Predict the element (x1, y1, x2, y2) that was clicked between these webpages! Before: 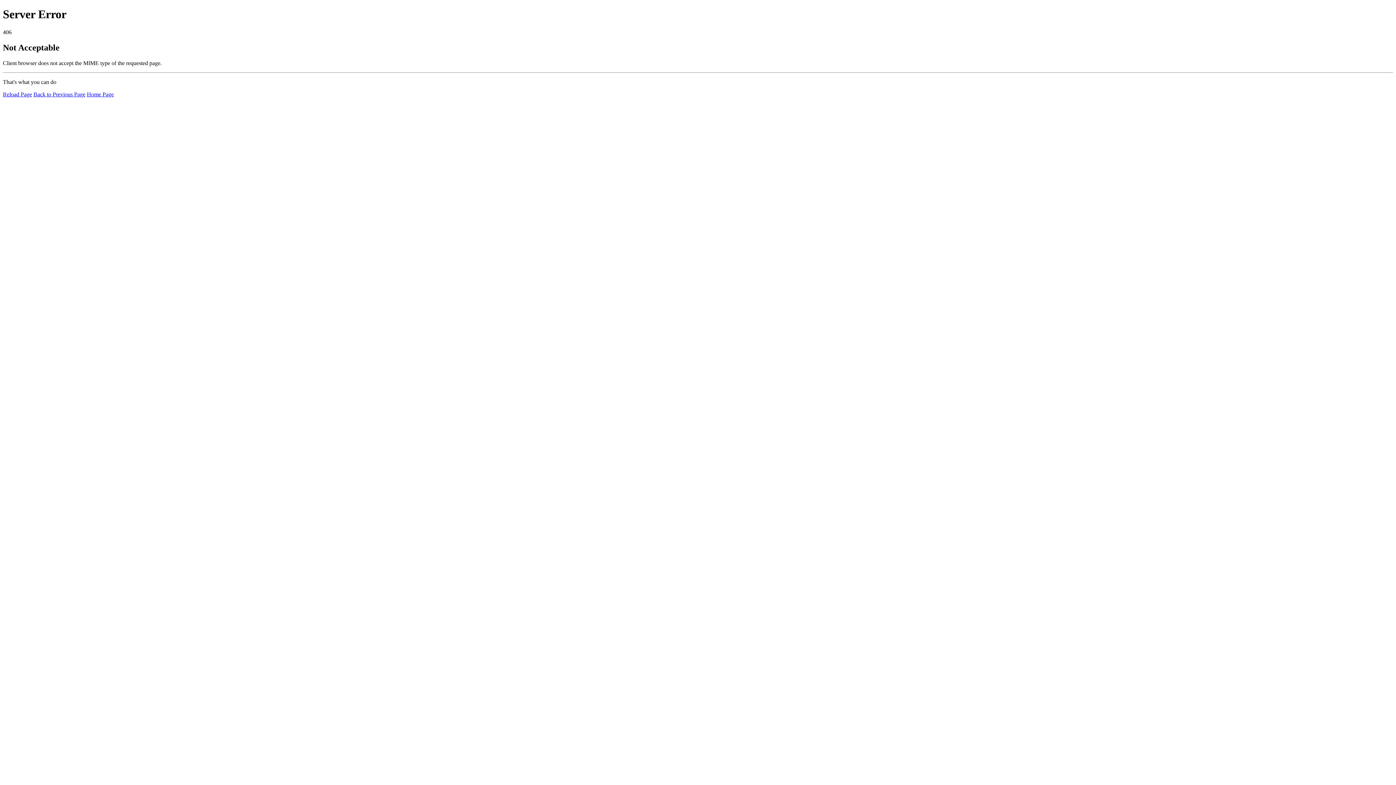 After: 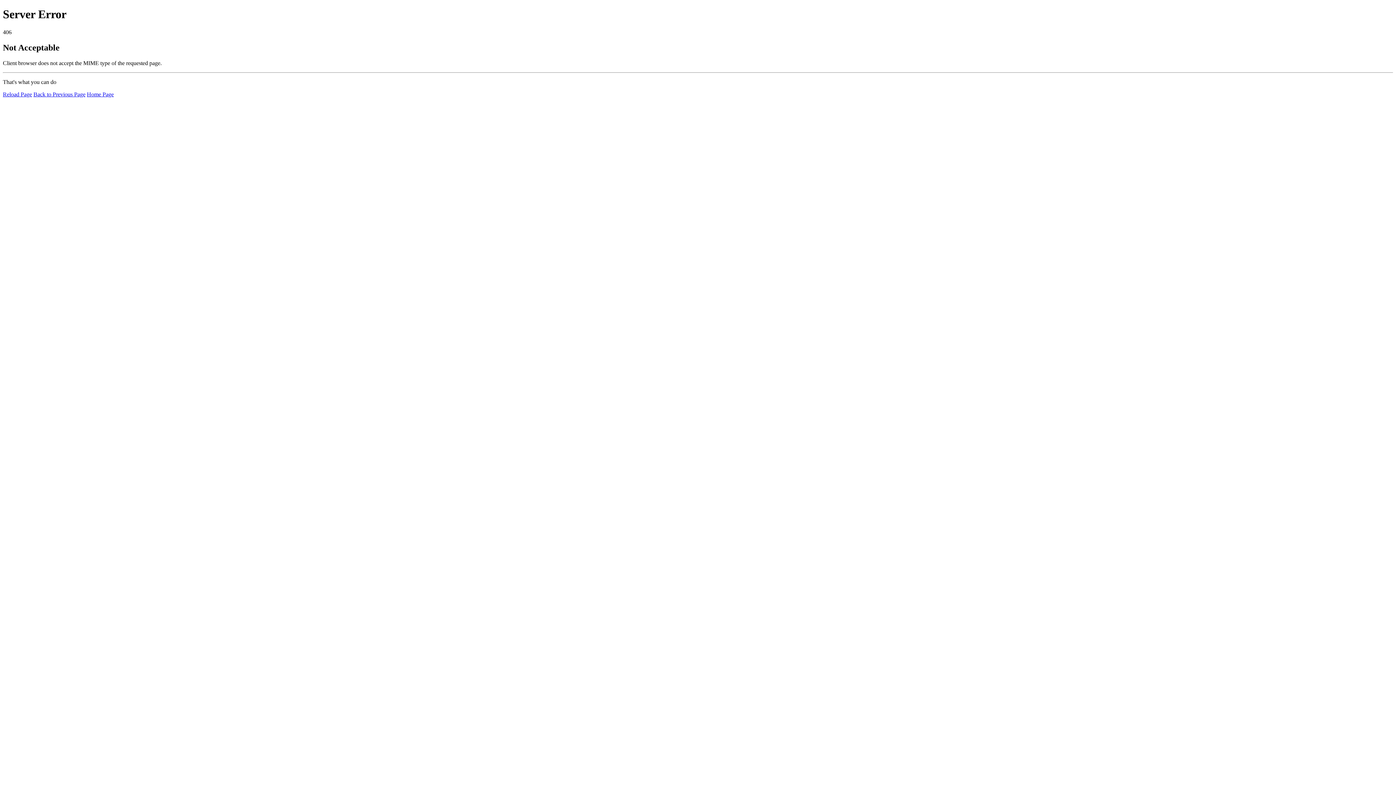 Action: label: Reload Page bbox: (2, 91, 32, 97)